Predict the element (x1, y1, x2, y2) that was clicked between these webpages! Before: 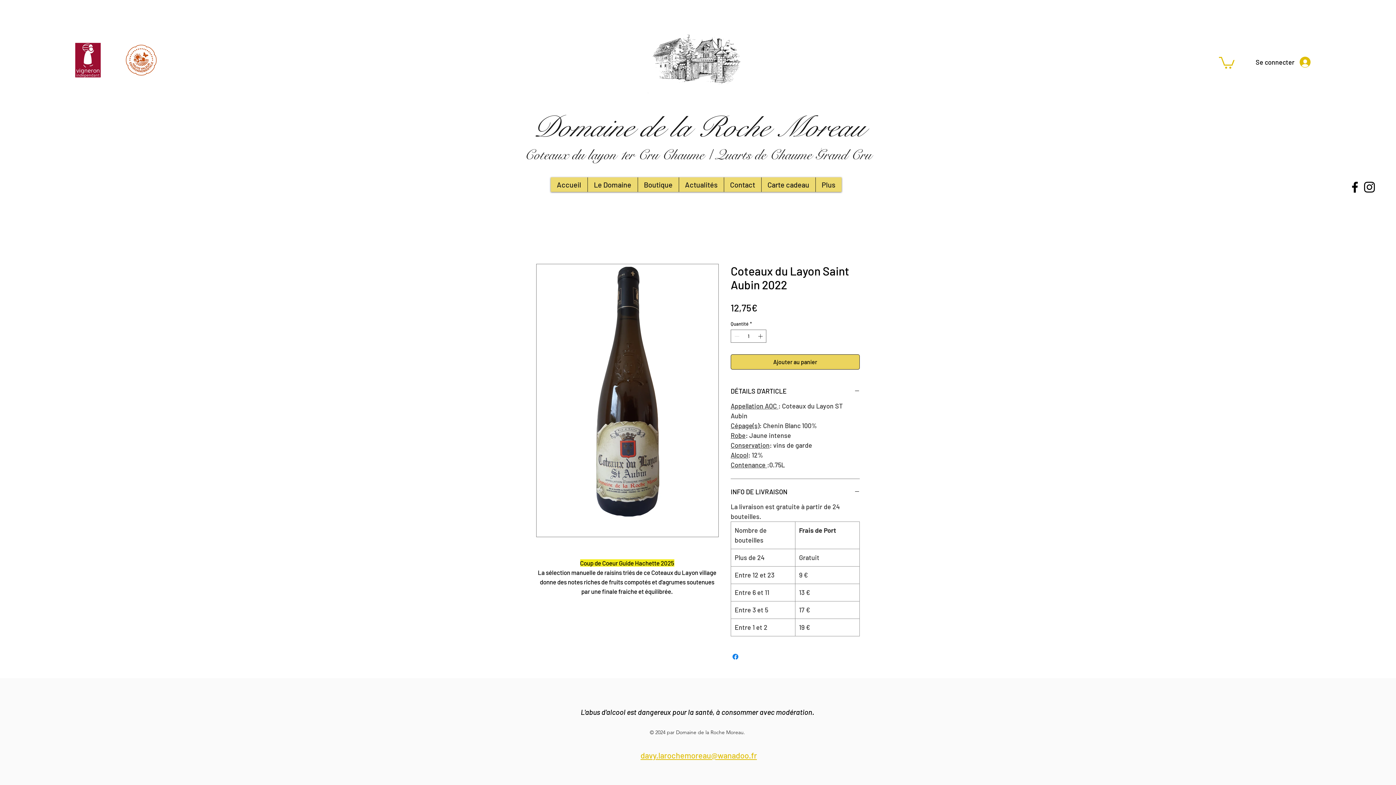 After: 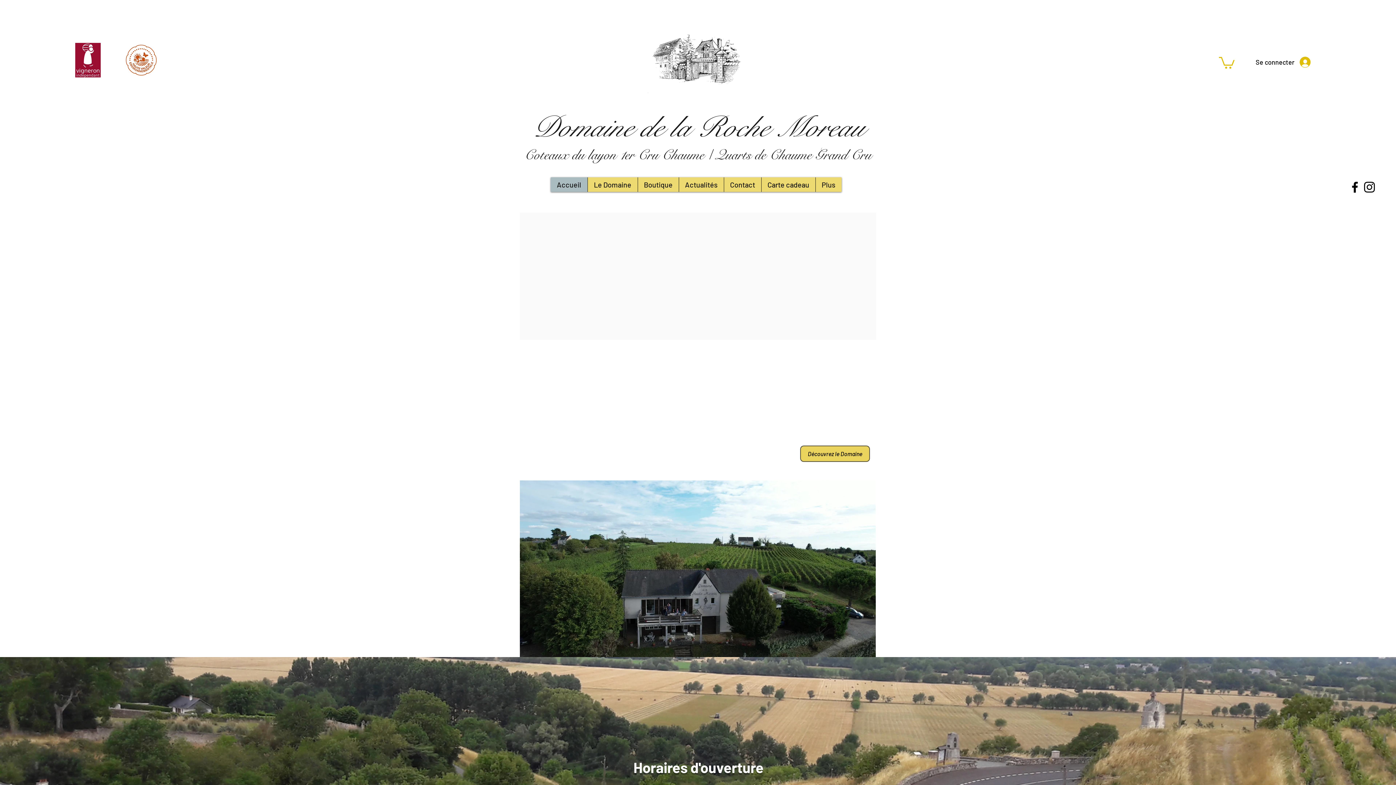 Action: label: Domaine de la Roche Moreau bbox: (532, 110, 864, 145)